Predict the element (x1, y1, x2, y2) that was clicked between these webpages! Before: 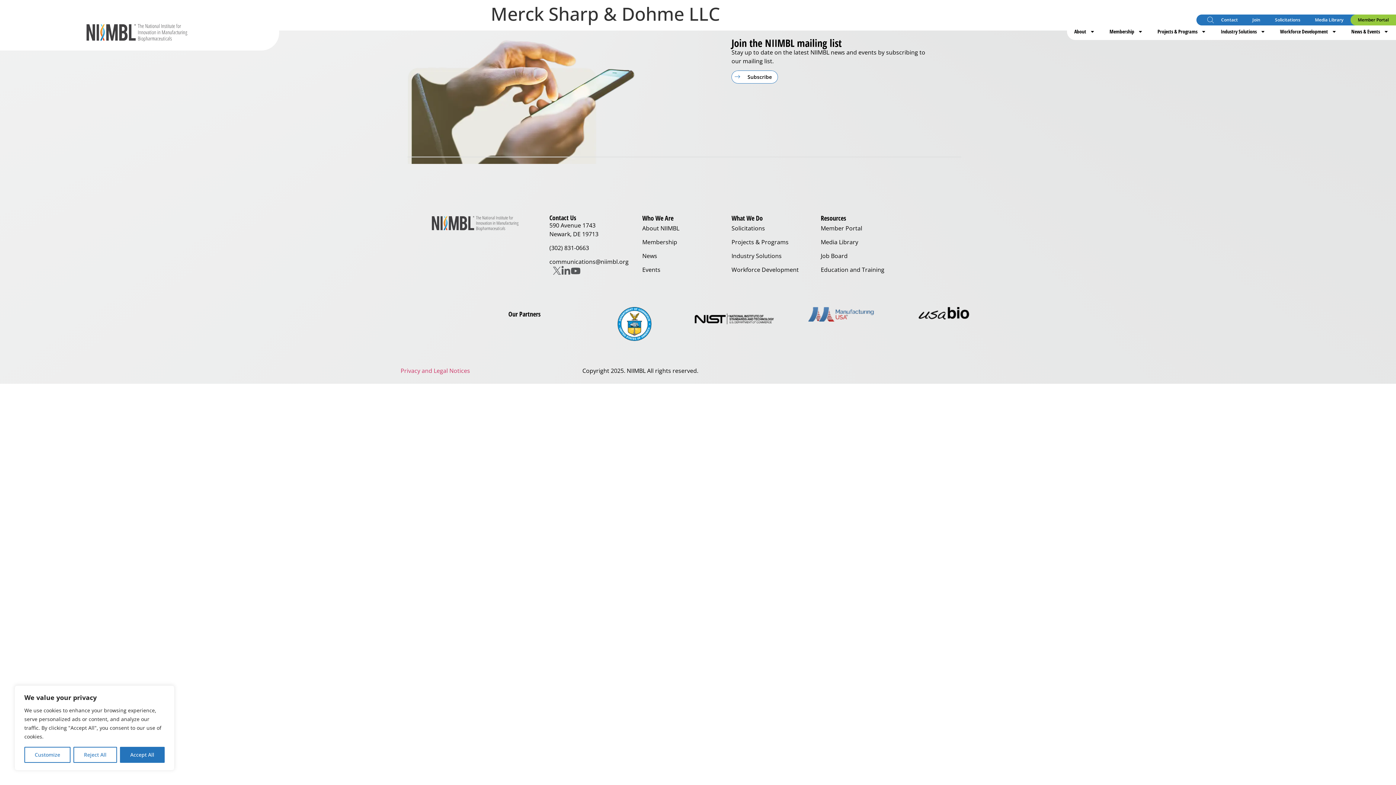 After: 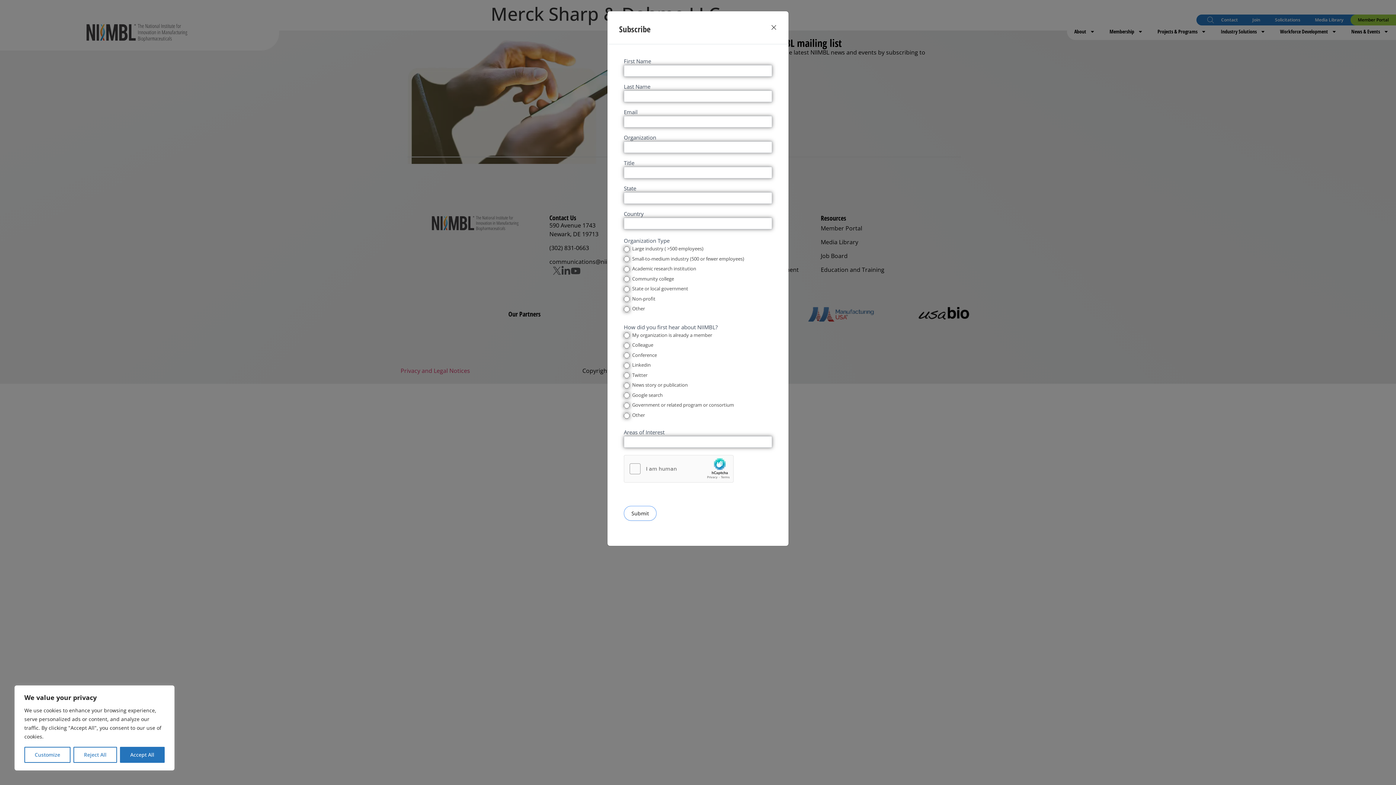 Action: bbox: (731, 70, 778, 83) label: Subscribe